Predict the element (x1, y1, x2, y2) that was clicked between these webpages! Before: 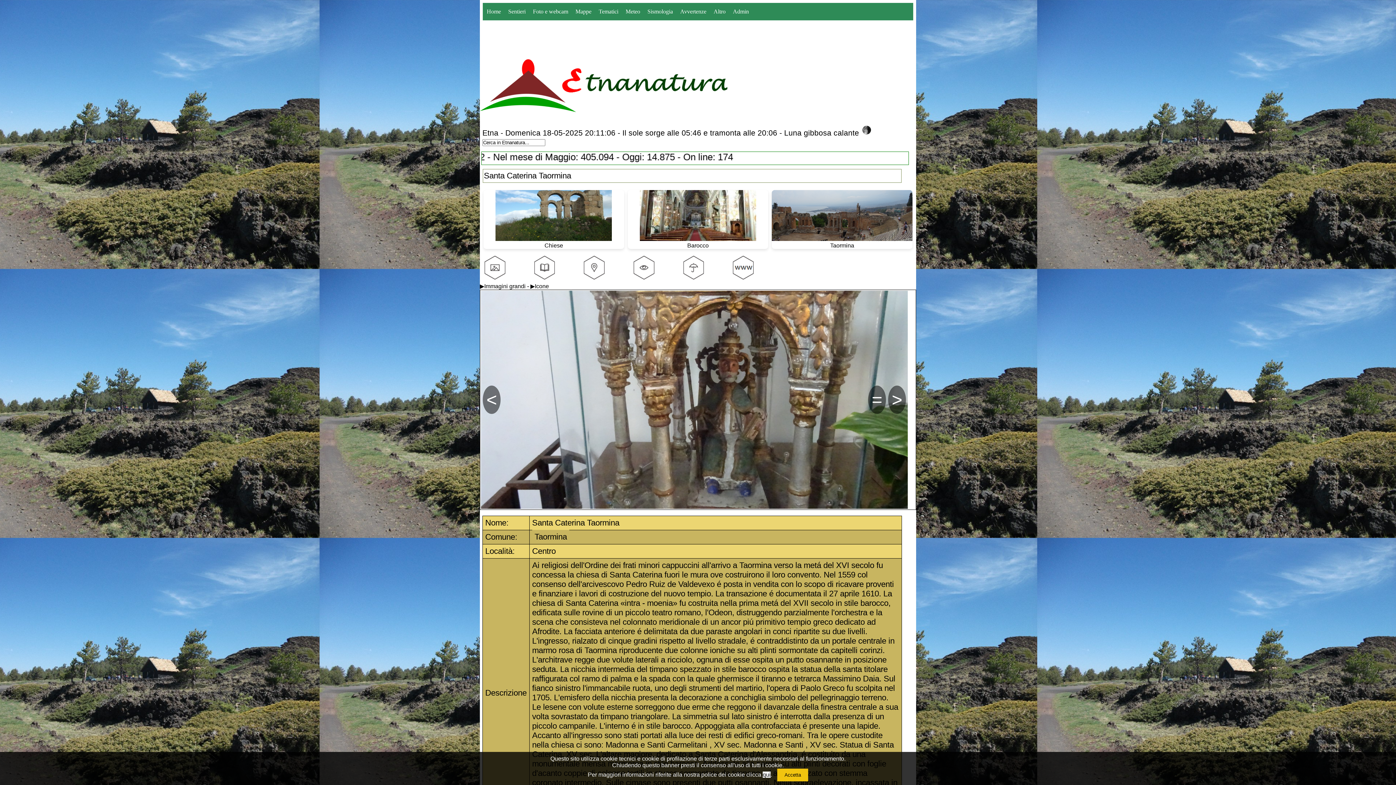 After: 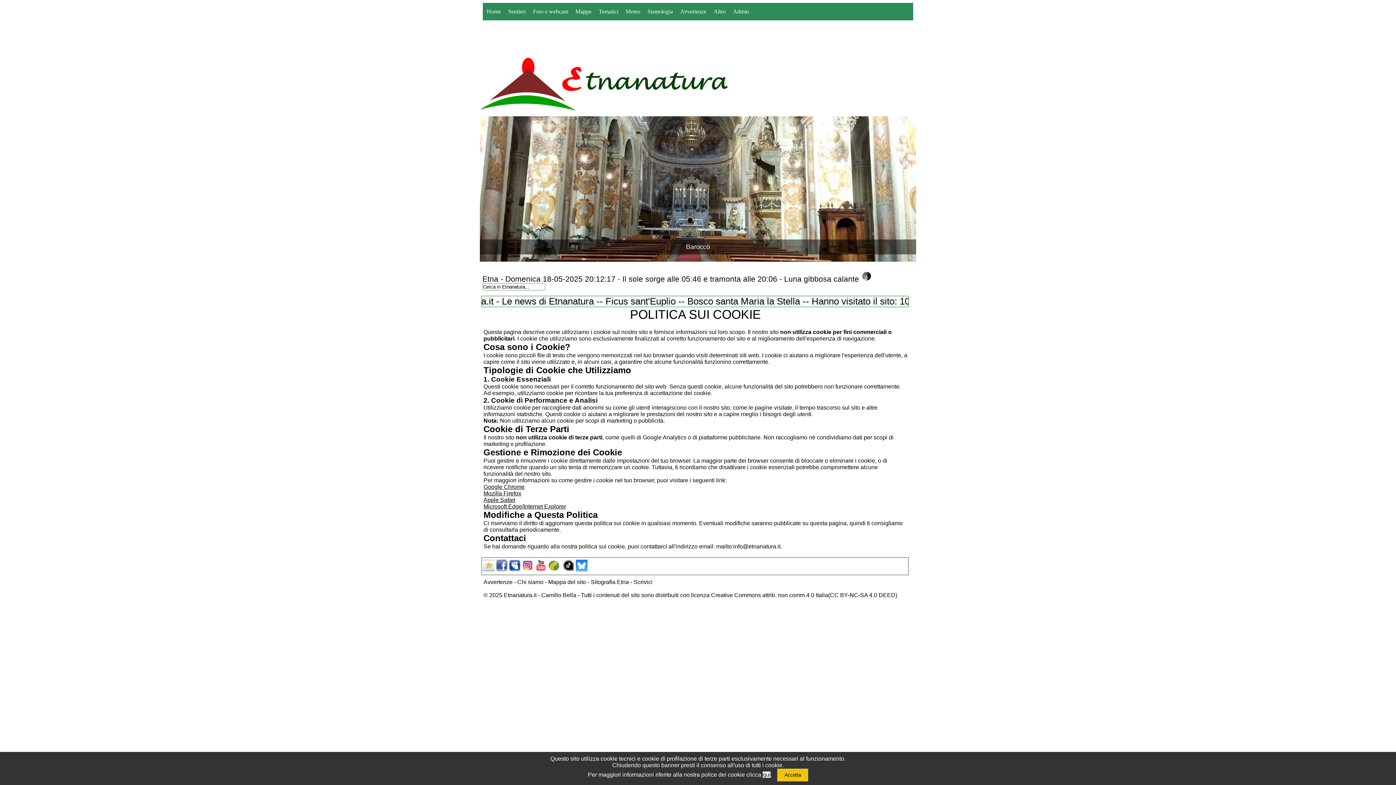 Action: label: qui bbox: (762, 772, 770, 778)